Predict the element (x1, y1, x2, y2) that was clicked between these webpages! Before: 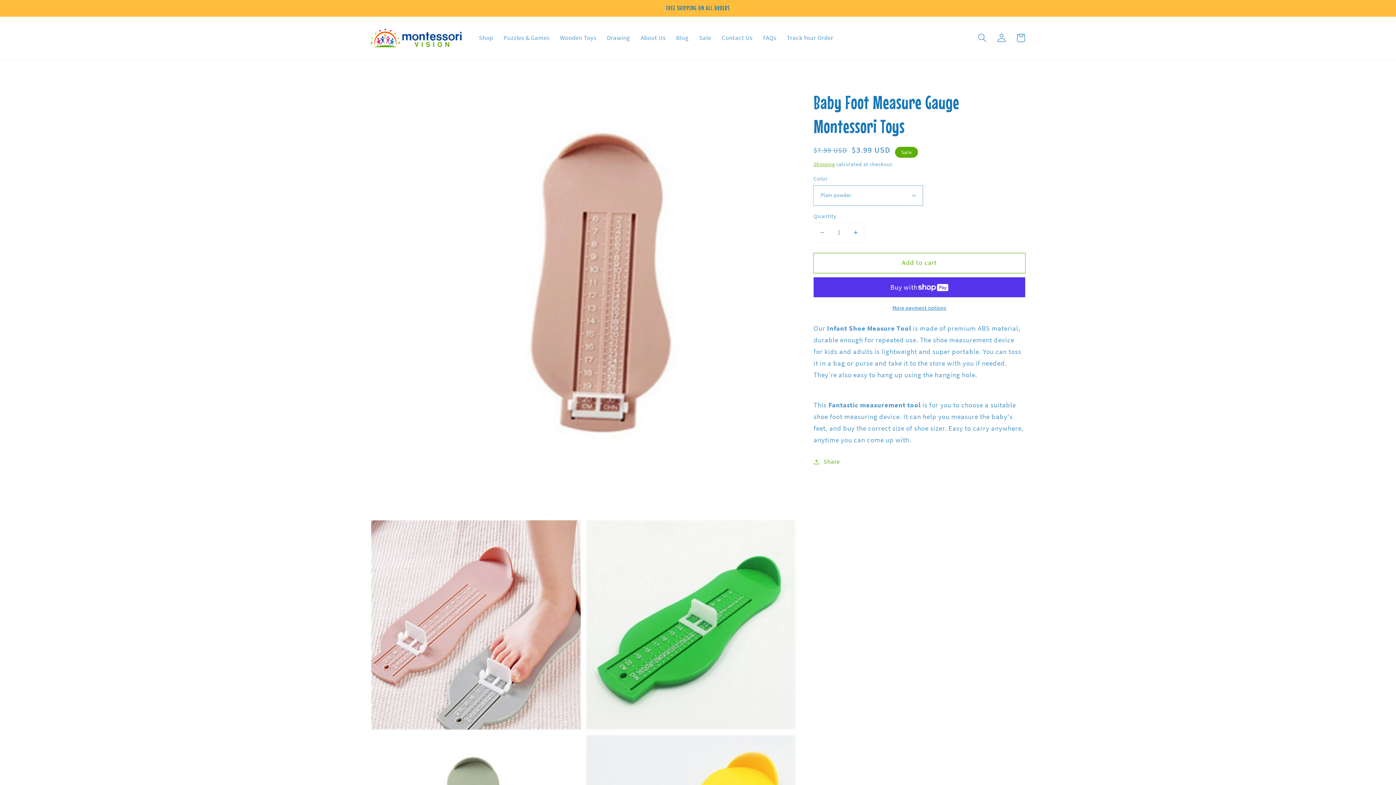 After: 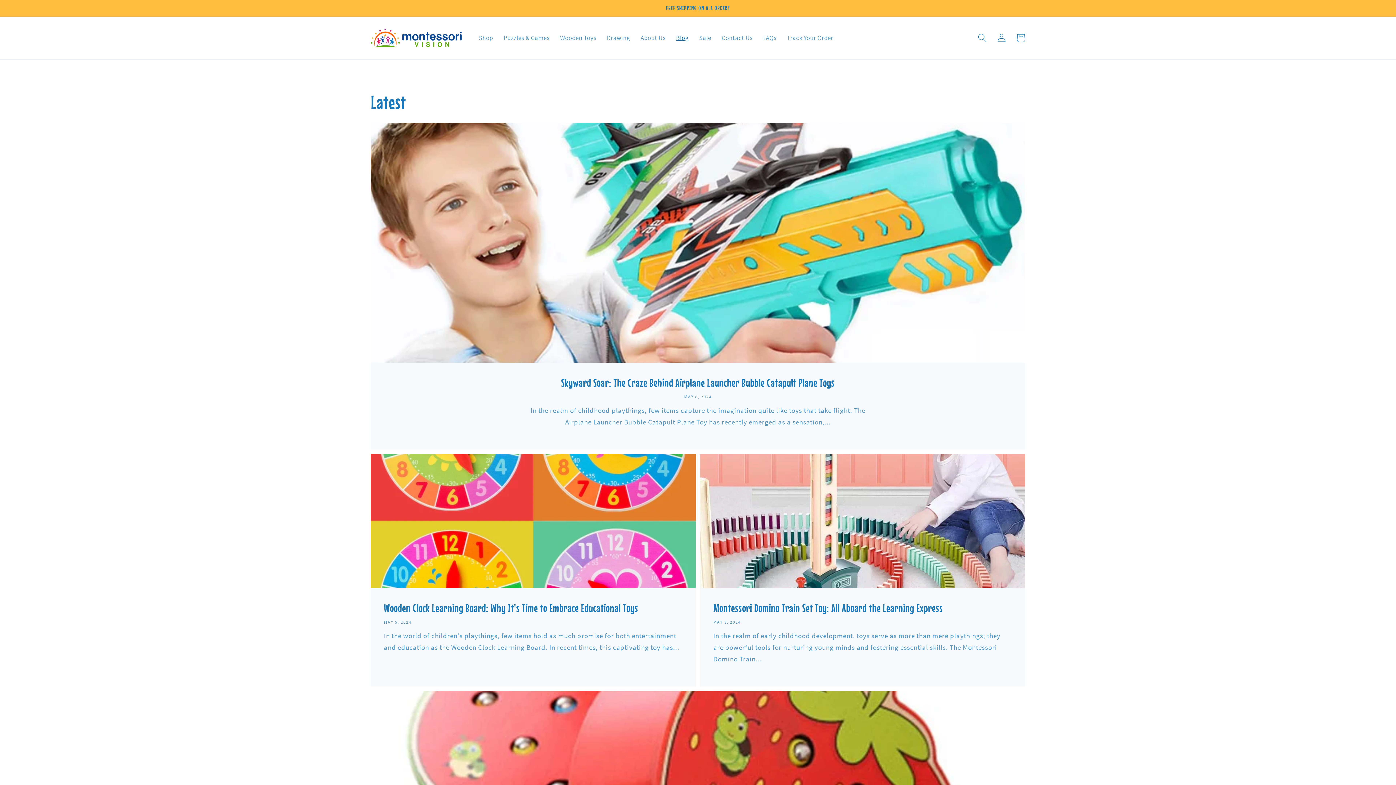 Action: bbox: (671, 29, 694, 46) label: Blog